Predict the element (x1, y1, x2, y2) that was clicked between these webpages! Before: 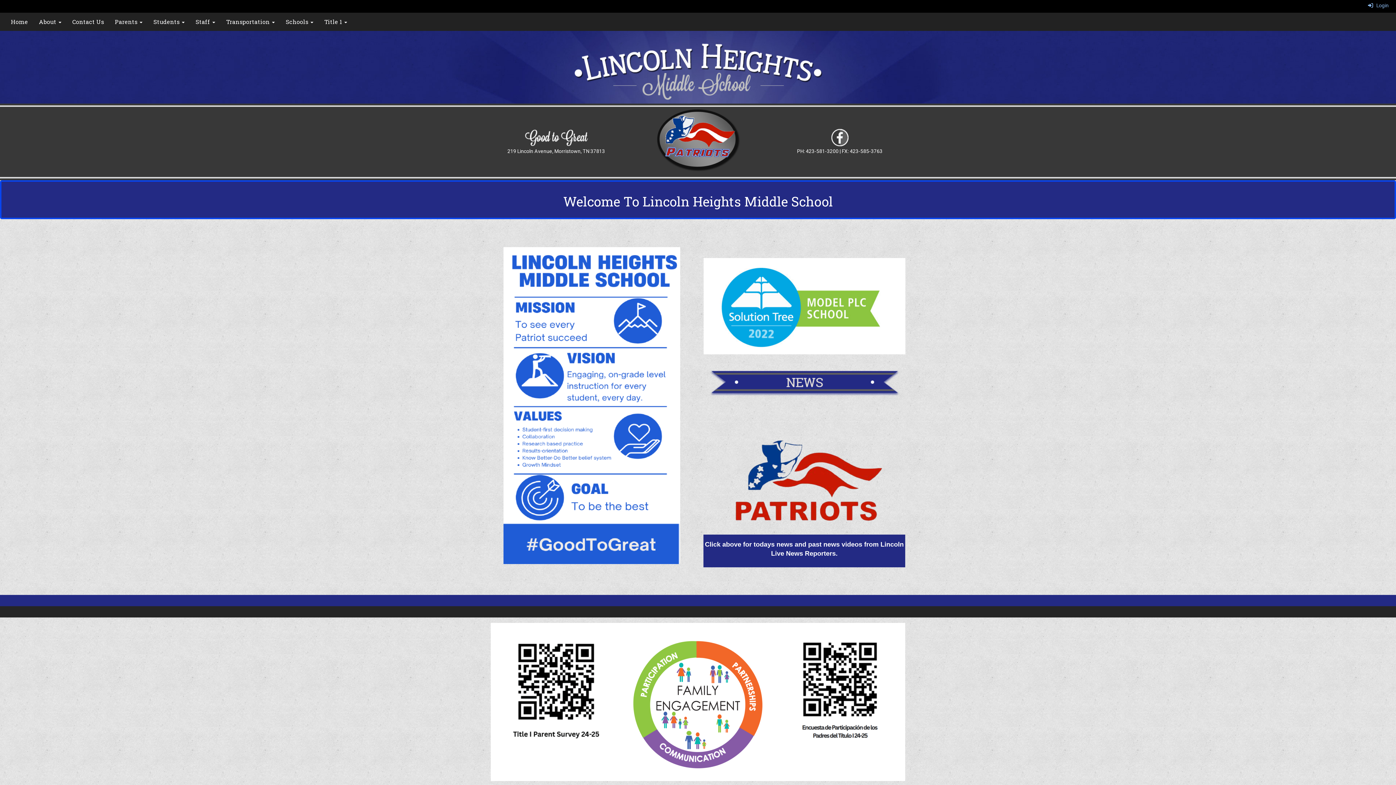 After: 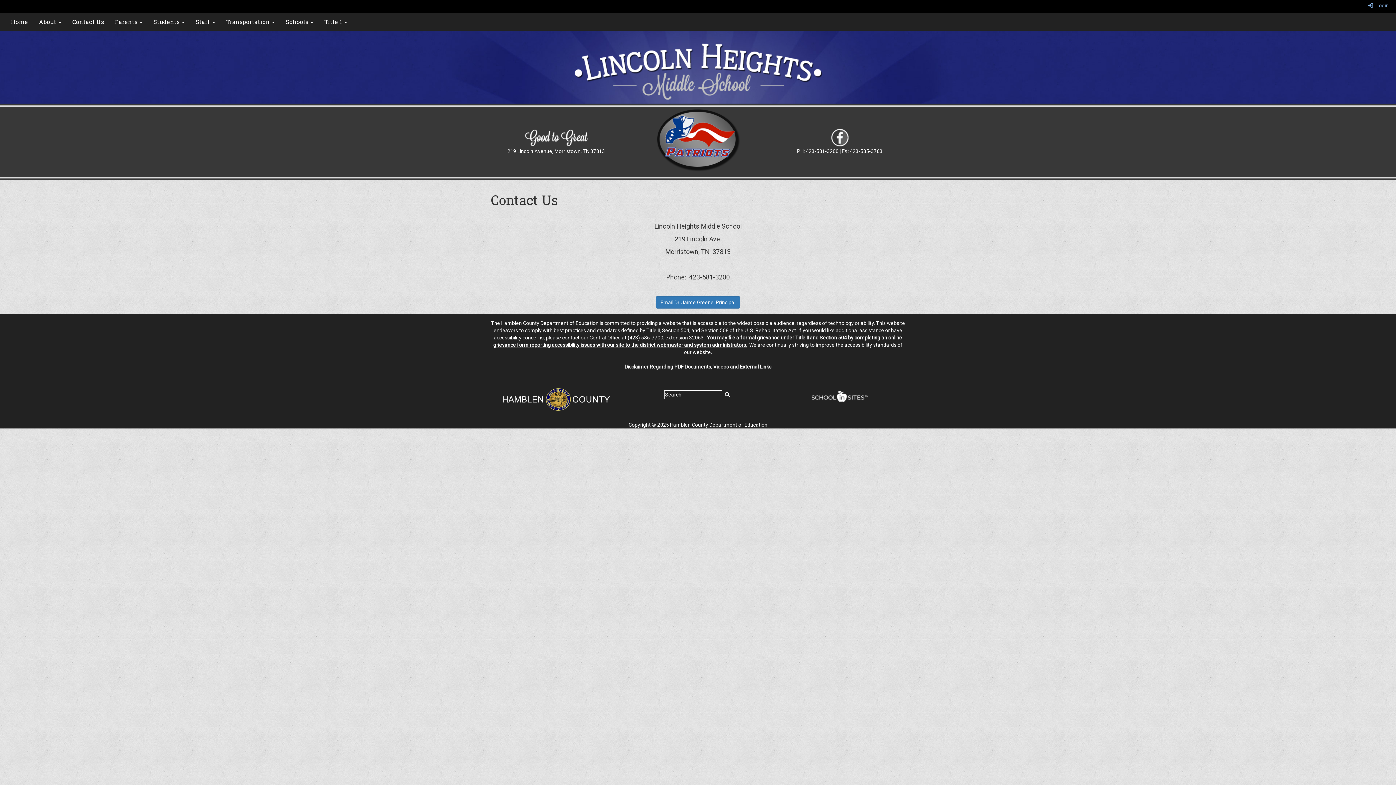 Action: label: Contact Us bbox: (66, 12, 109, 30)